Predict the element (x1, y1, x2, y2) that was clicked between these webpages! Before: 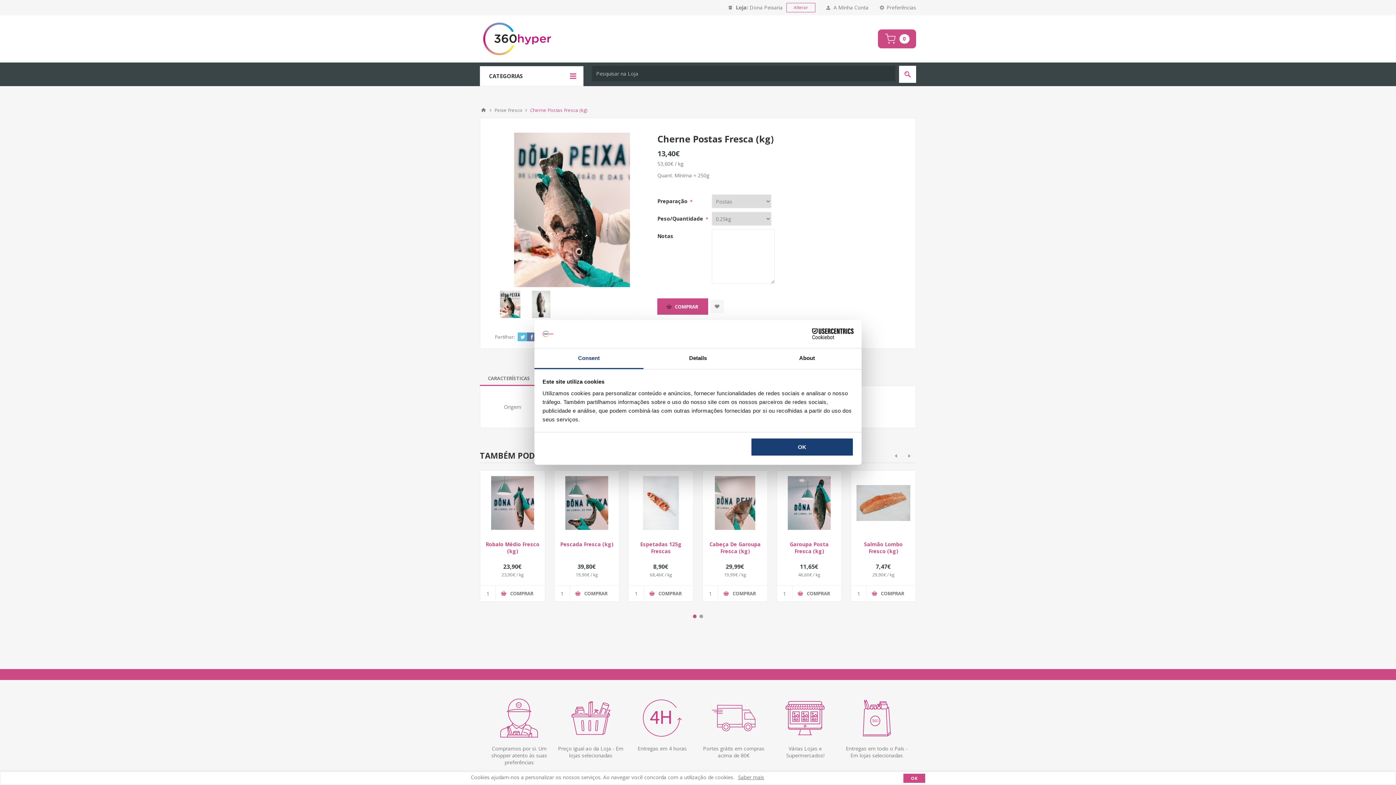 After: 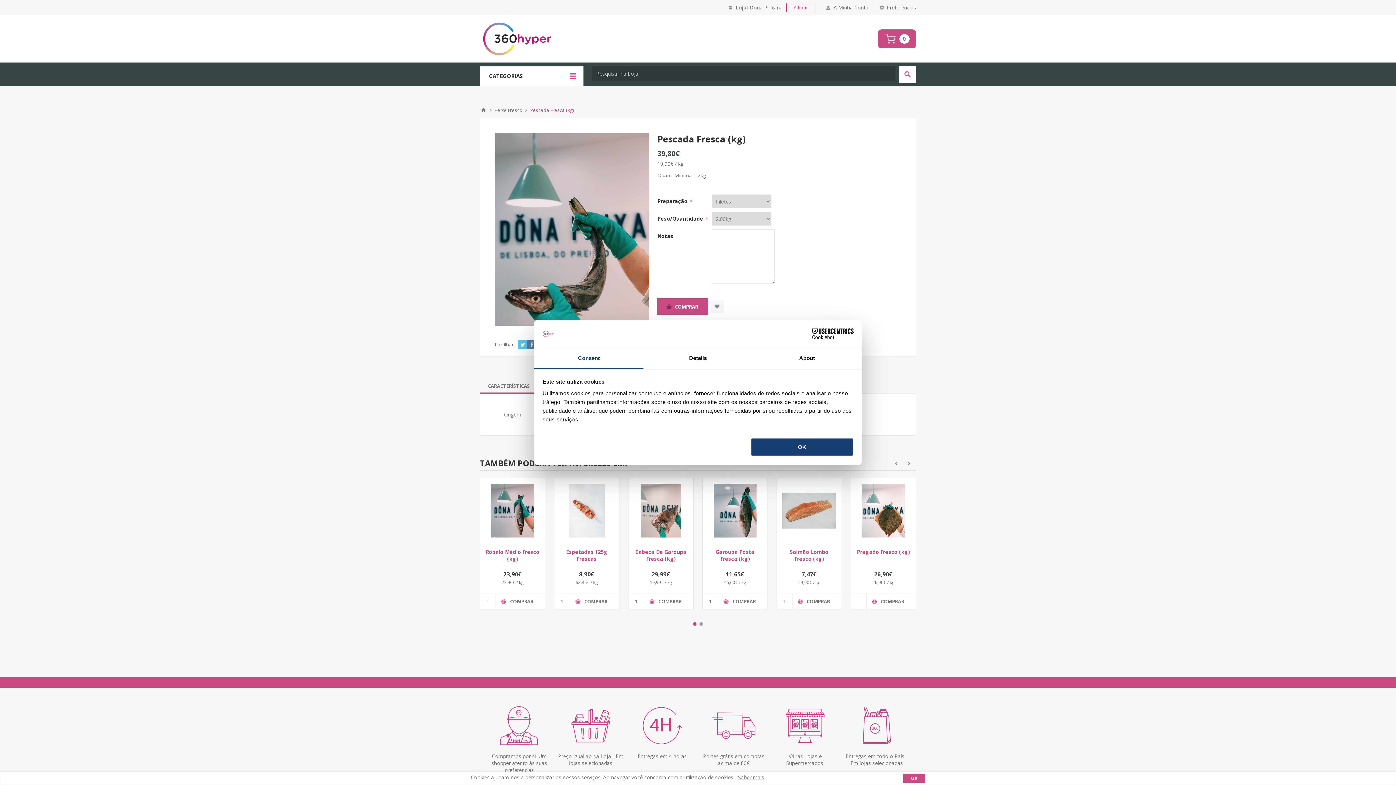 Action: label: Pescada Fresca (kg) bbox: (560, 541, 613, 547)